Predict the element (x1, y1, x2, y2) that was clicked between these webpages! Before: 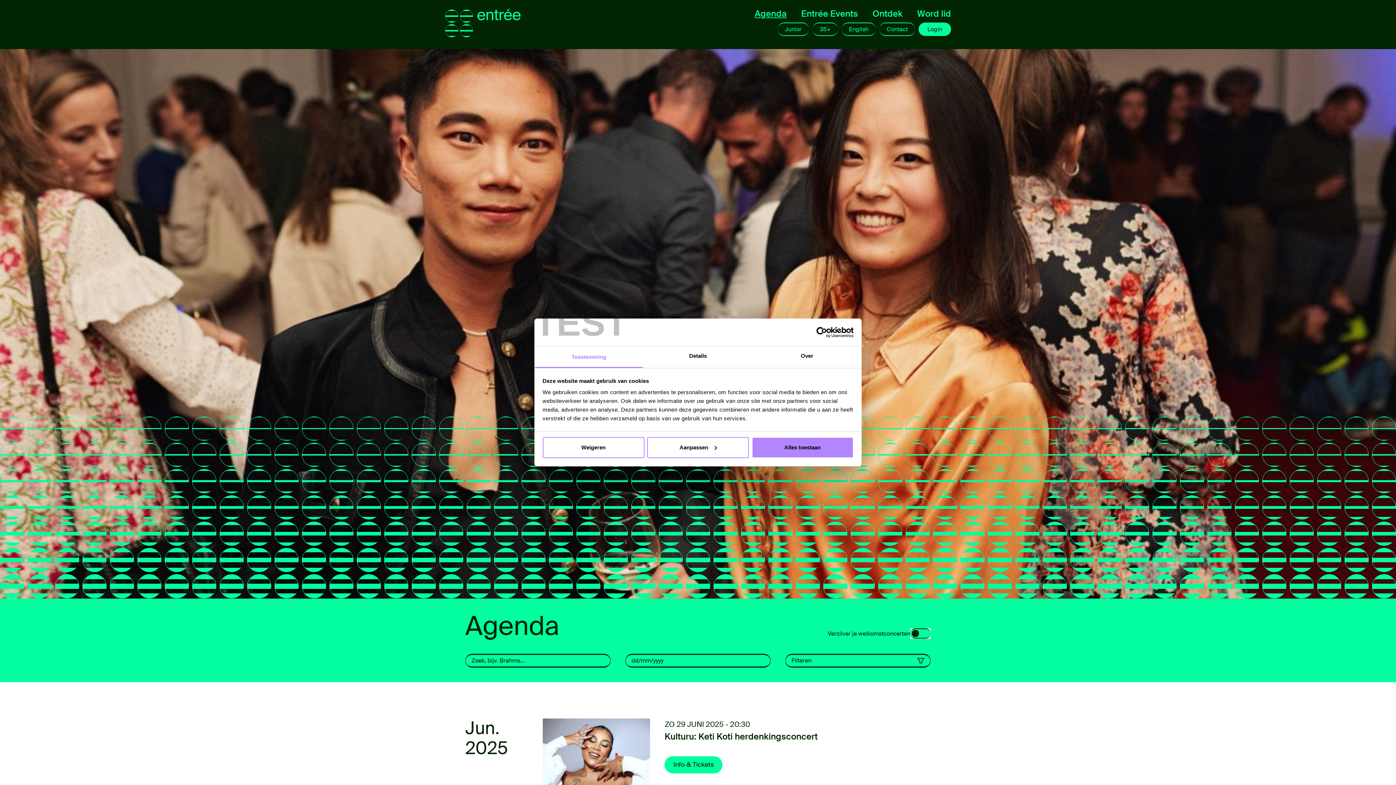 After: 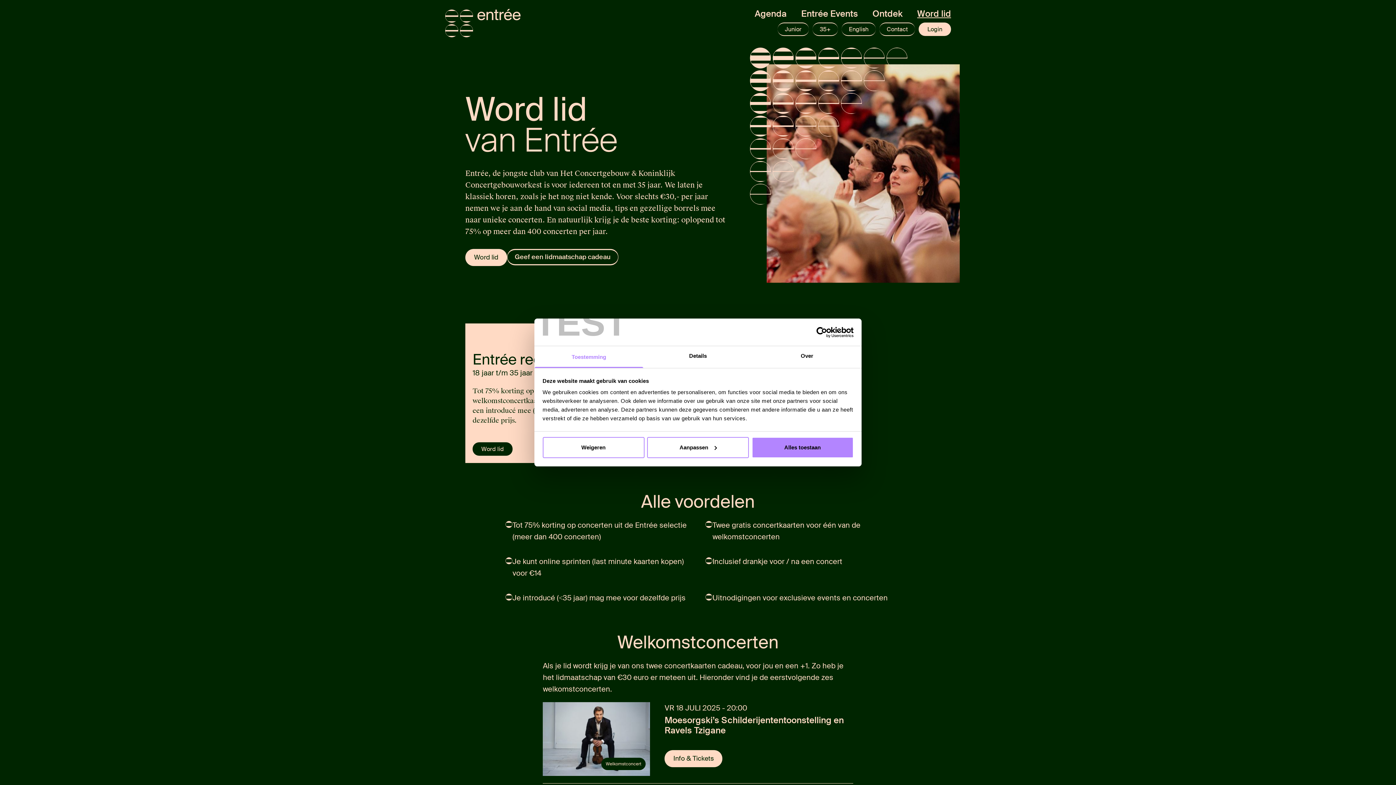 Action: bbox: (917, 8, 951, 19) label: Word lid